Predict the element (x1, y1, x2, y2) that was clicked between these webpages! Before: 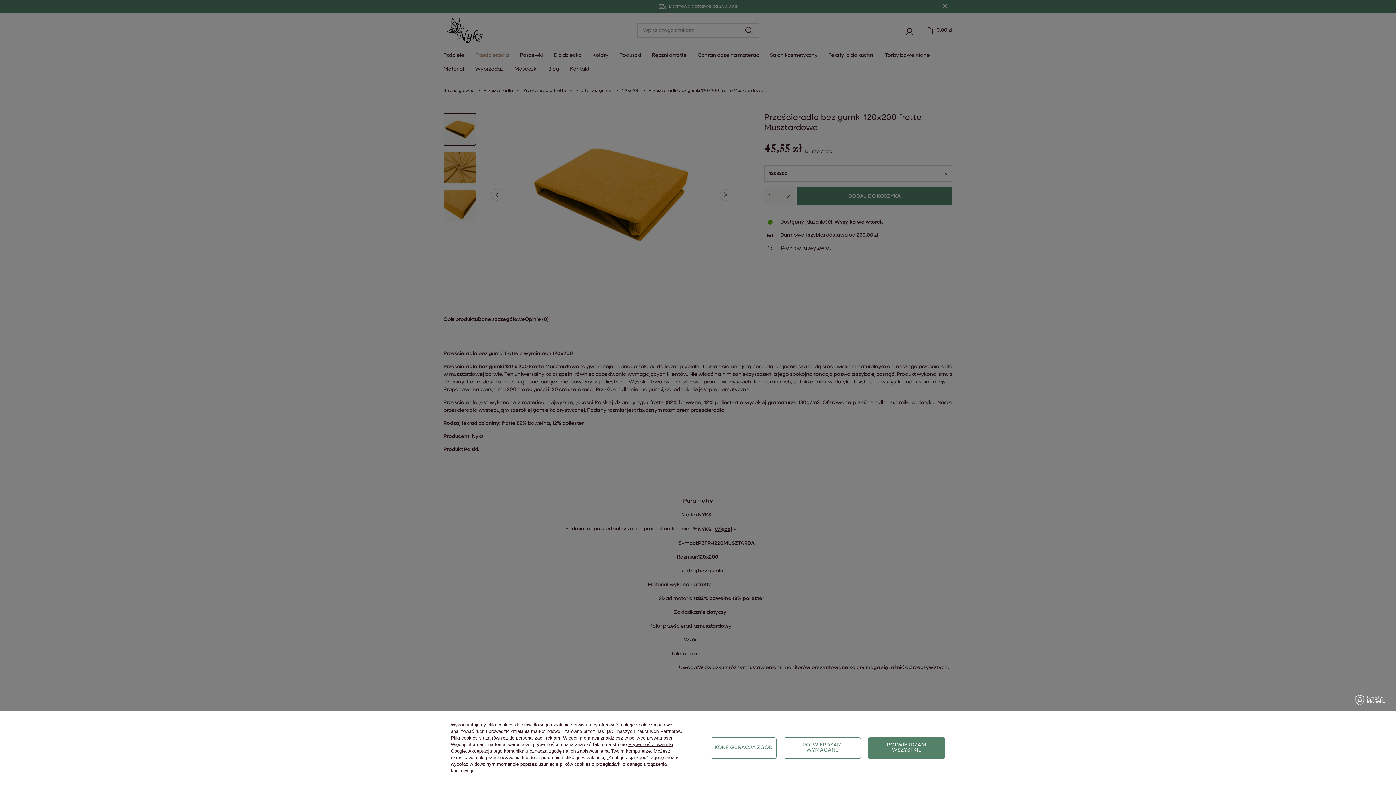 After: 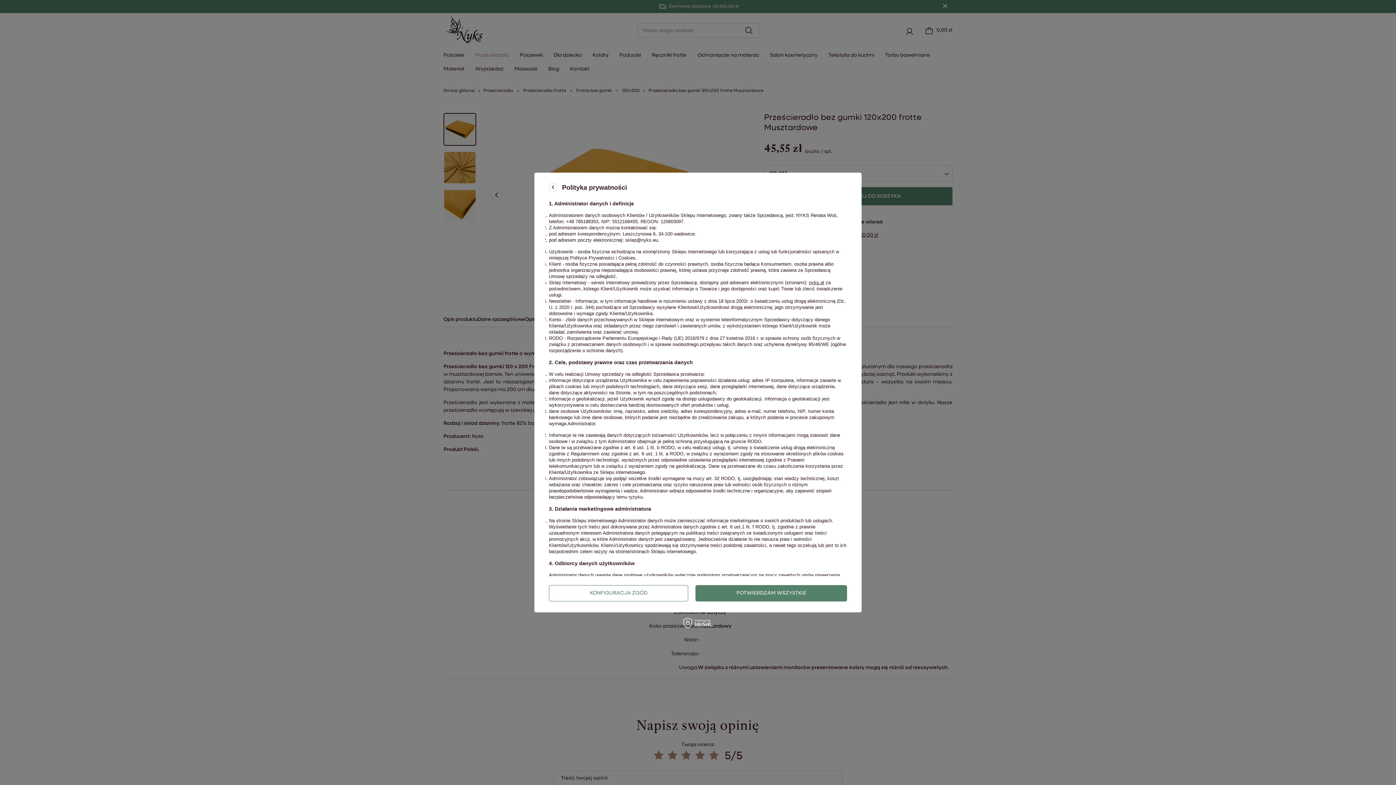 Action: bbox: (629, 735, 672, 741) label: polityce prywatności